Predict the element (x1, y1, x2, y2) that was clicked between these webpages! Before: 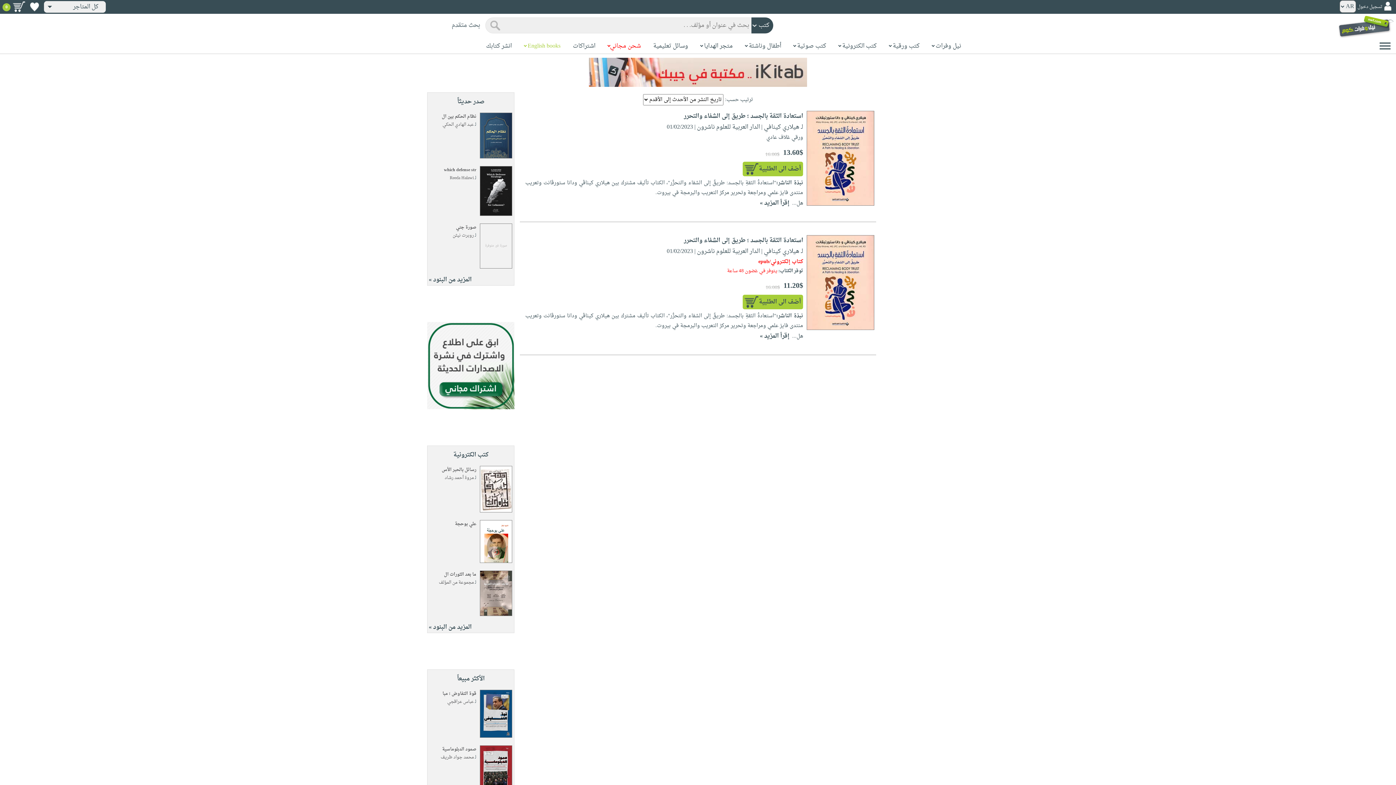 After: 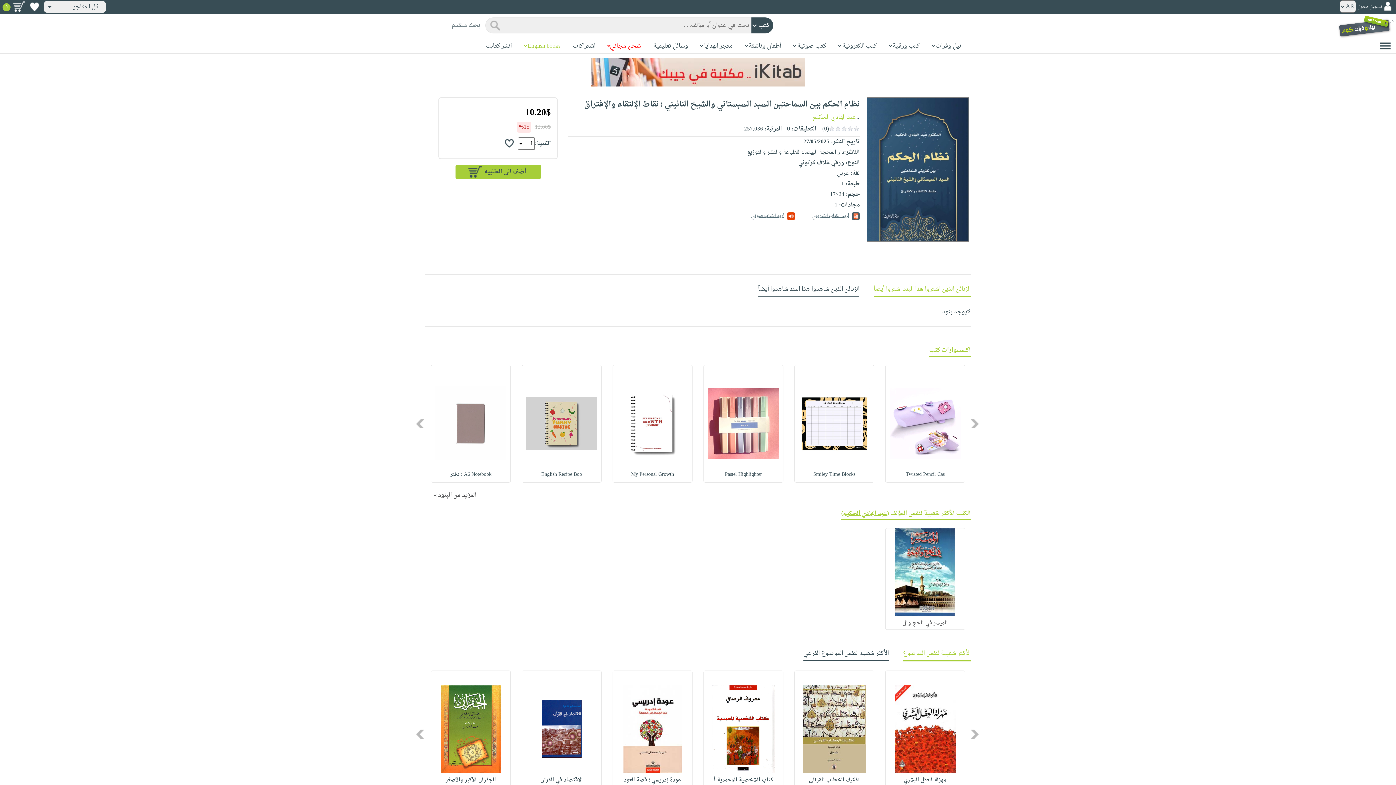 Action: bbox: (441, 112, 476, 120) label: نظام الحكم بين ال